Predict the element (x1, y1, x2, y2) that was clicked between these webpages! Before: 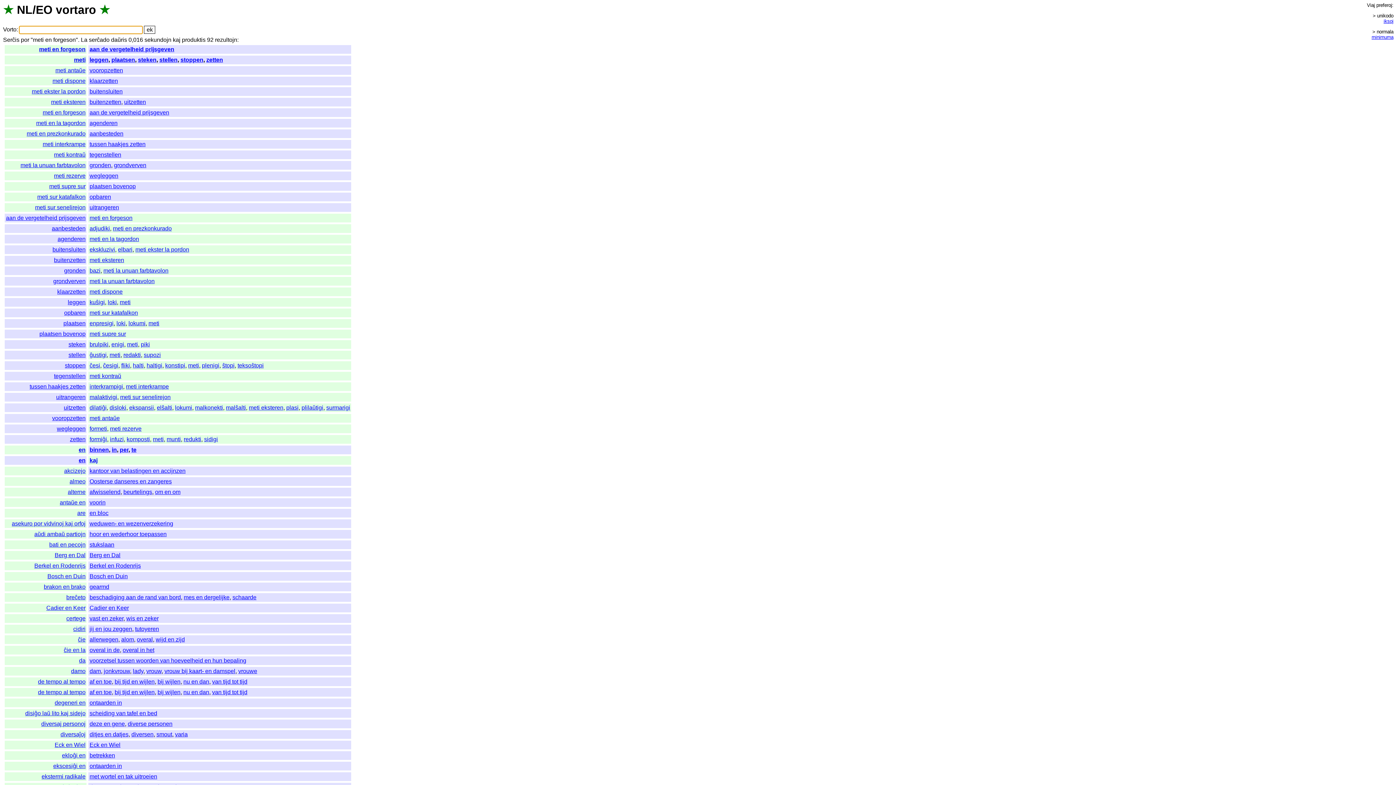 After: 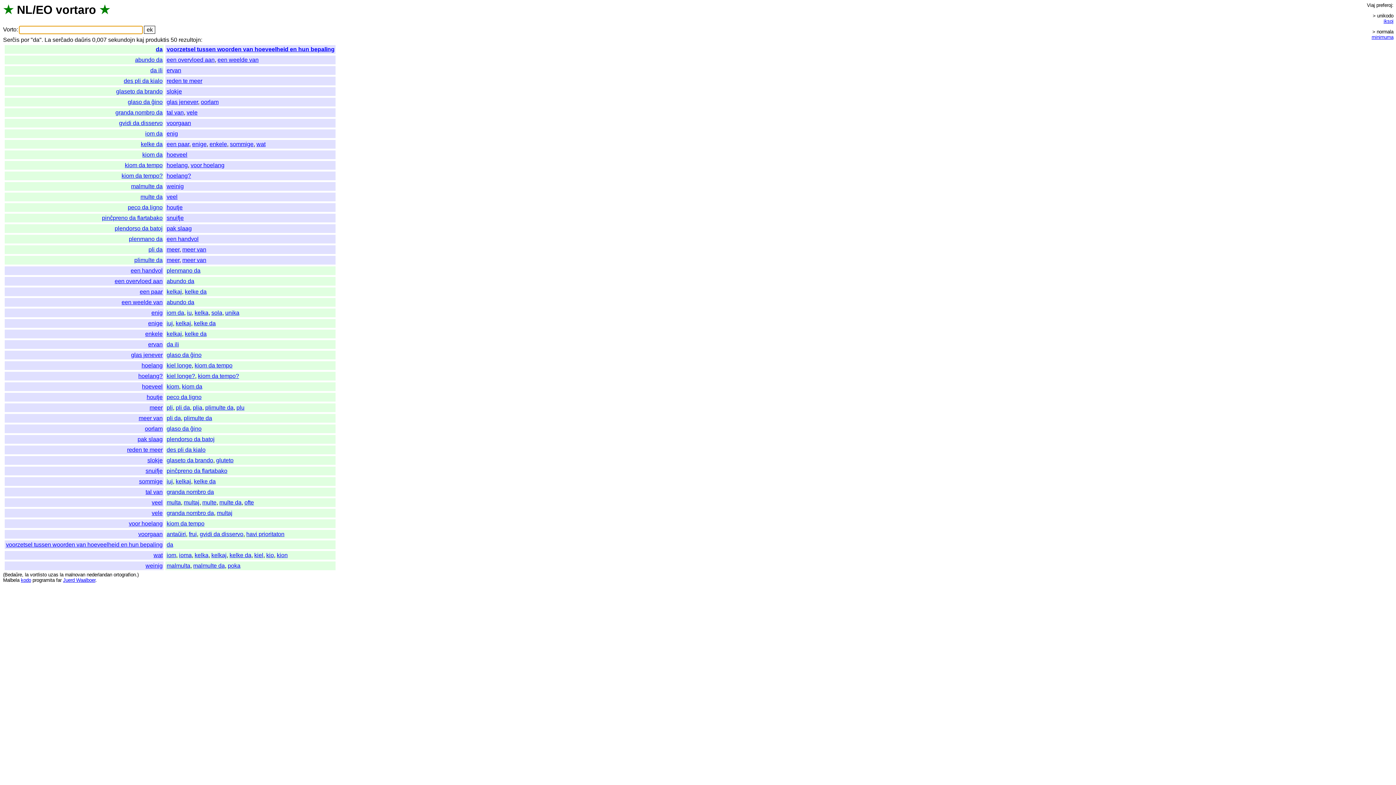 Action: label: da bbox: (79, 657, 85, 664)